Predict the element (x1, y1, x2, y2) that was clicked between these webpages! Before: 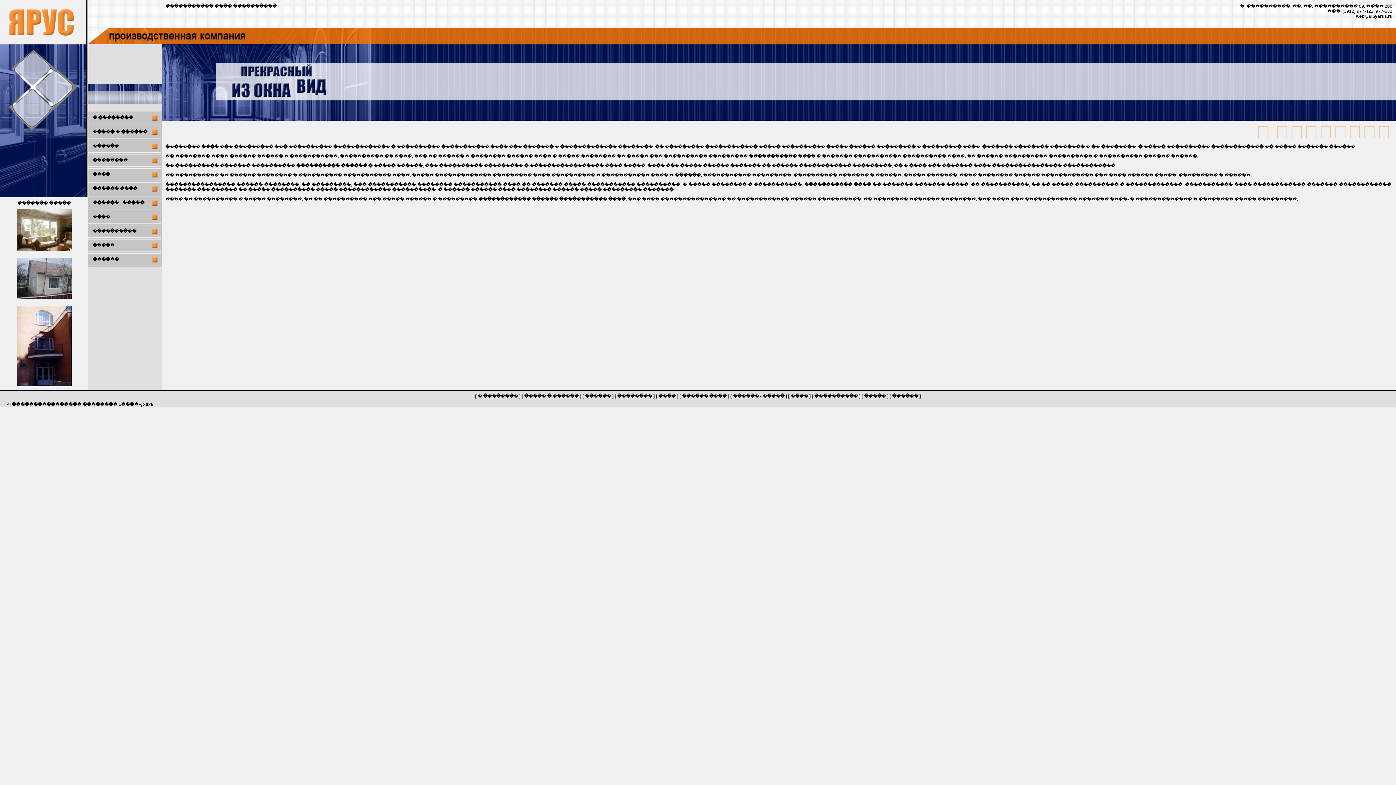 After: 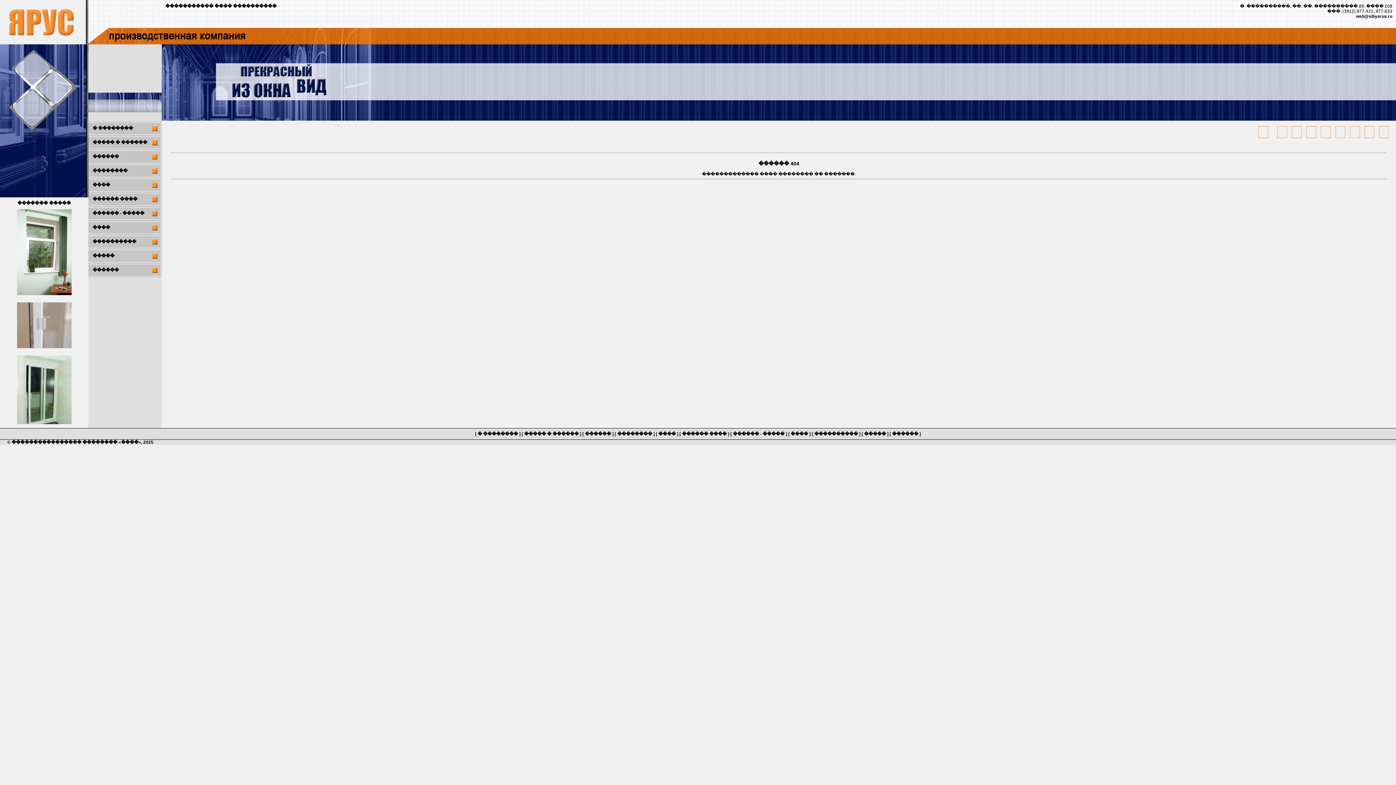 Action: bbox: (152, 220, 161, 225)